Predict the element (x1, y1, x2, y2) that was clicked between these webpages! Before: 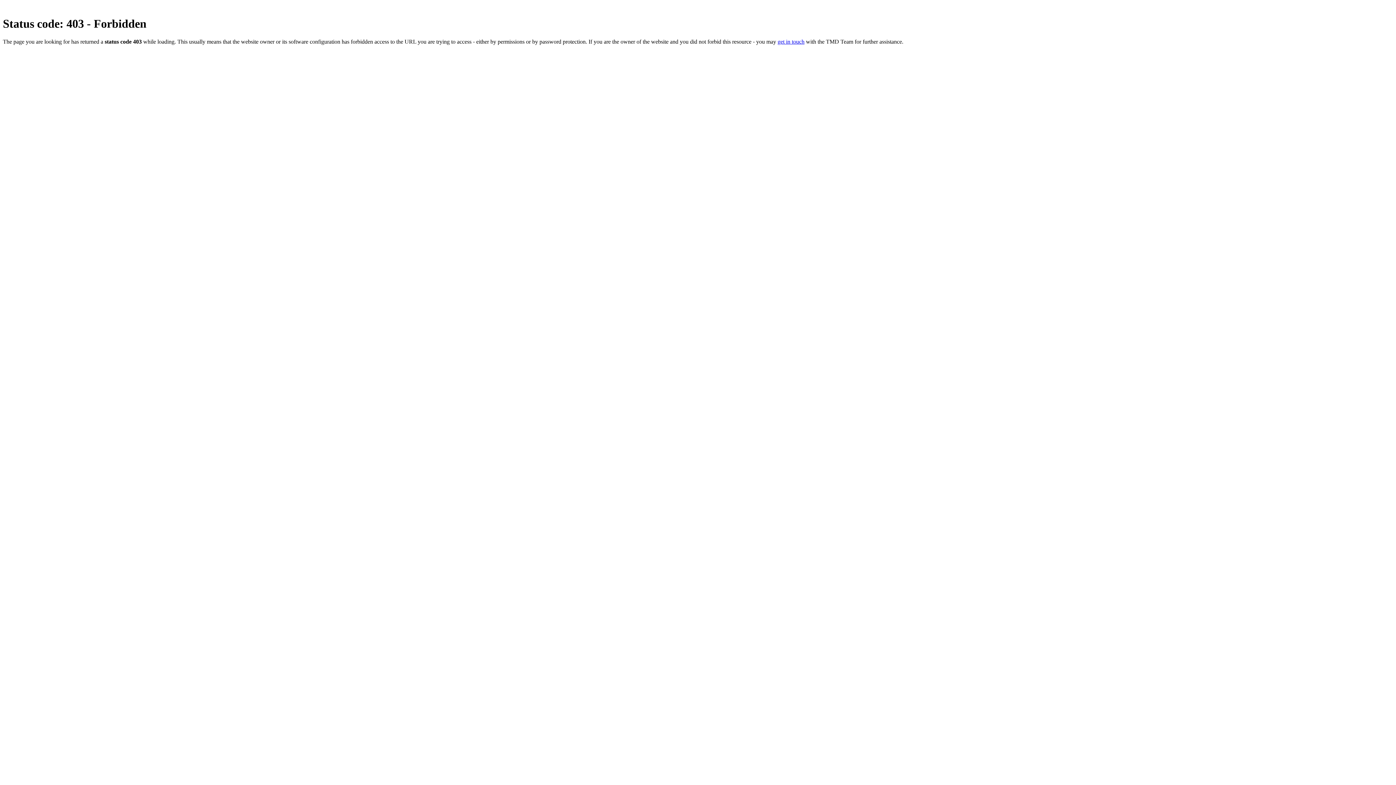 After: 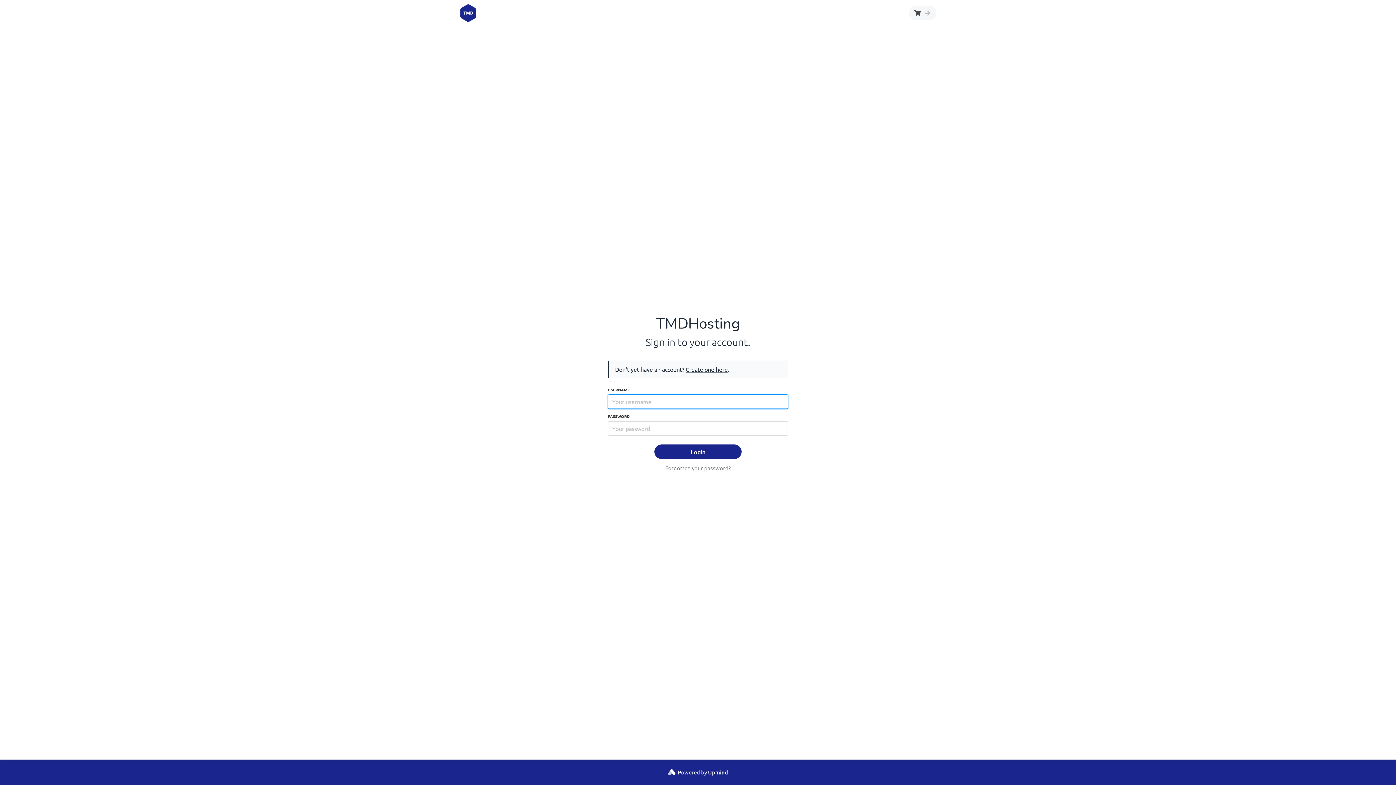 Action: bbox: (777, 38, 804, 44) label: get in touch